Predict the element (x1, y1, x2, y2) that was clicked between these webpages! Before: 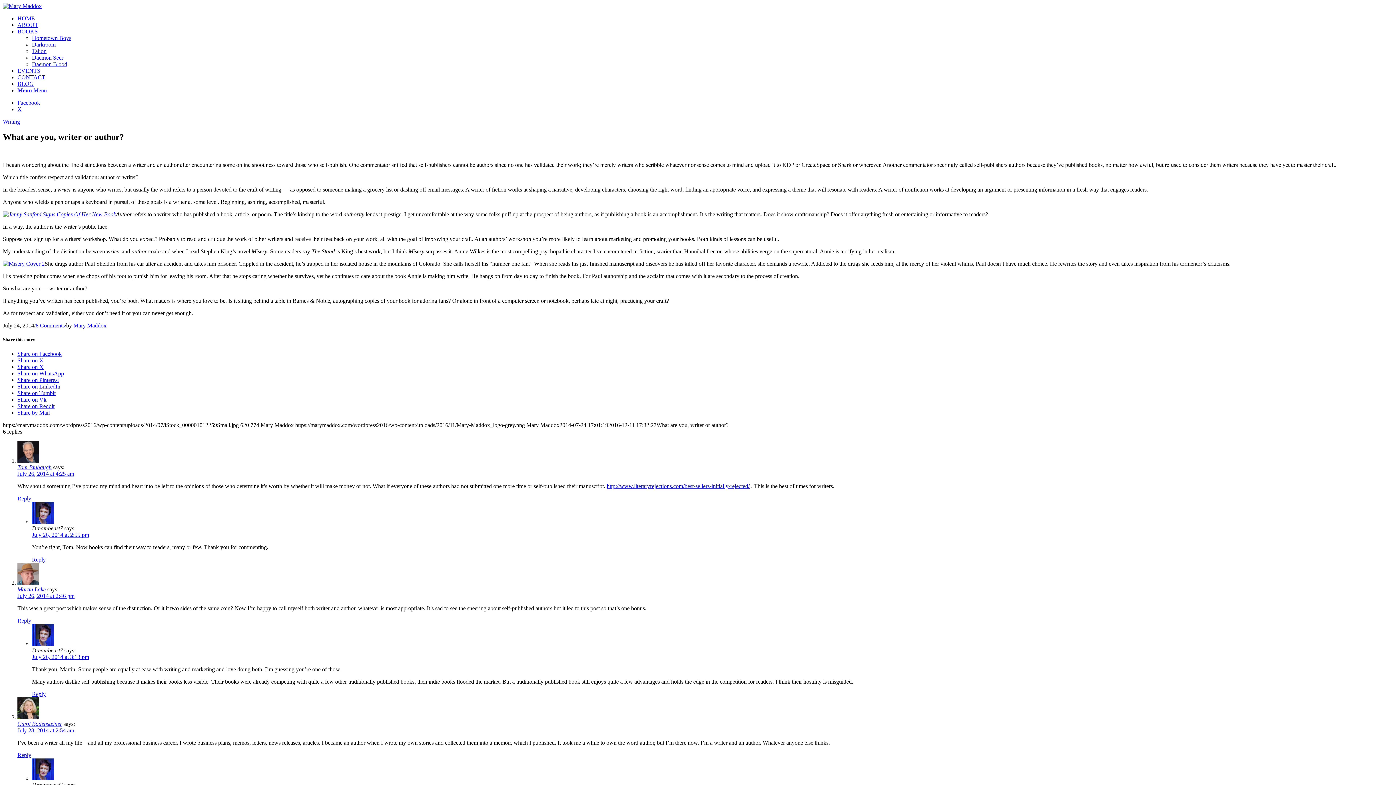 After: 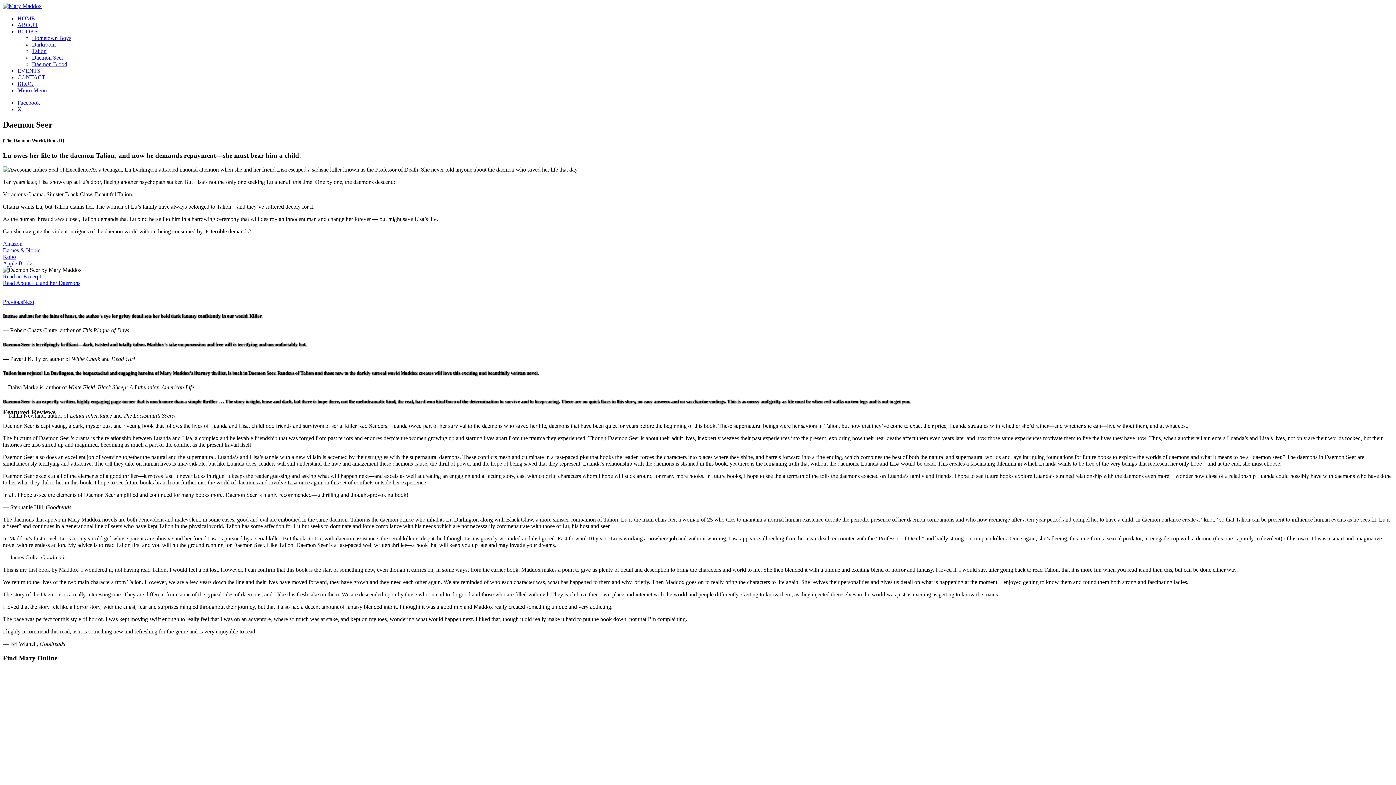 Action: bbox: (32, 54, 63, 60) label: Daemon Seer